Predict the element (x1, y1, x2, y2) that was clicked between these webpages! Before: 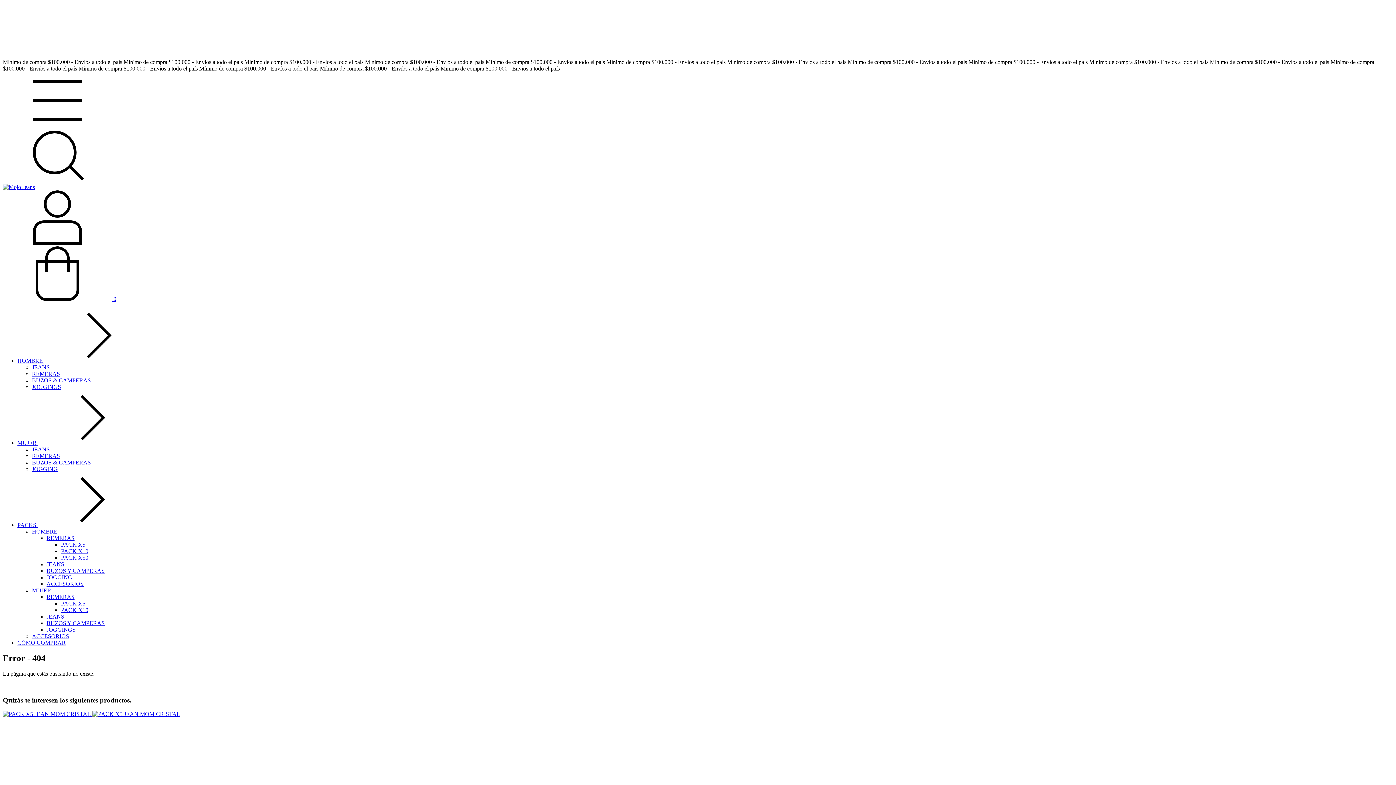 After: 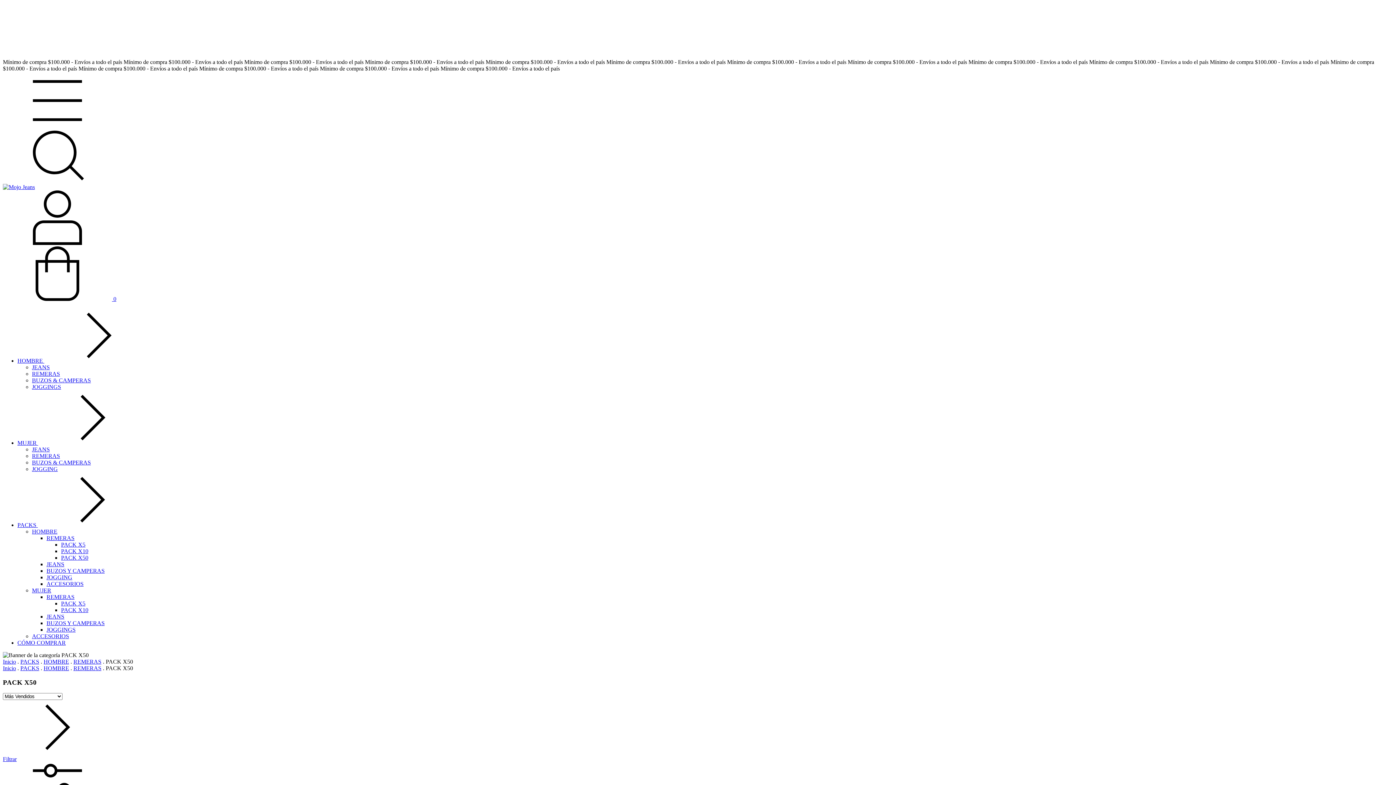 Action: bbox: (61, 554, 88, 561) label: PACK X50